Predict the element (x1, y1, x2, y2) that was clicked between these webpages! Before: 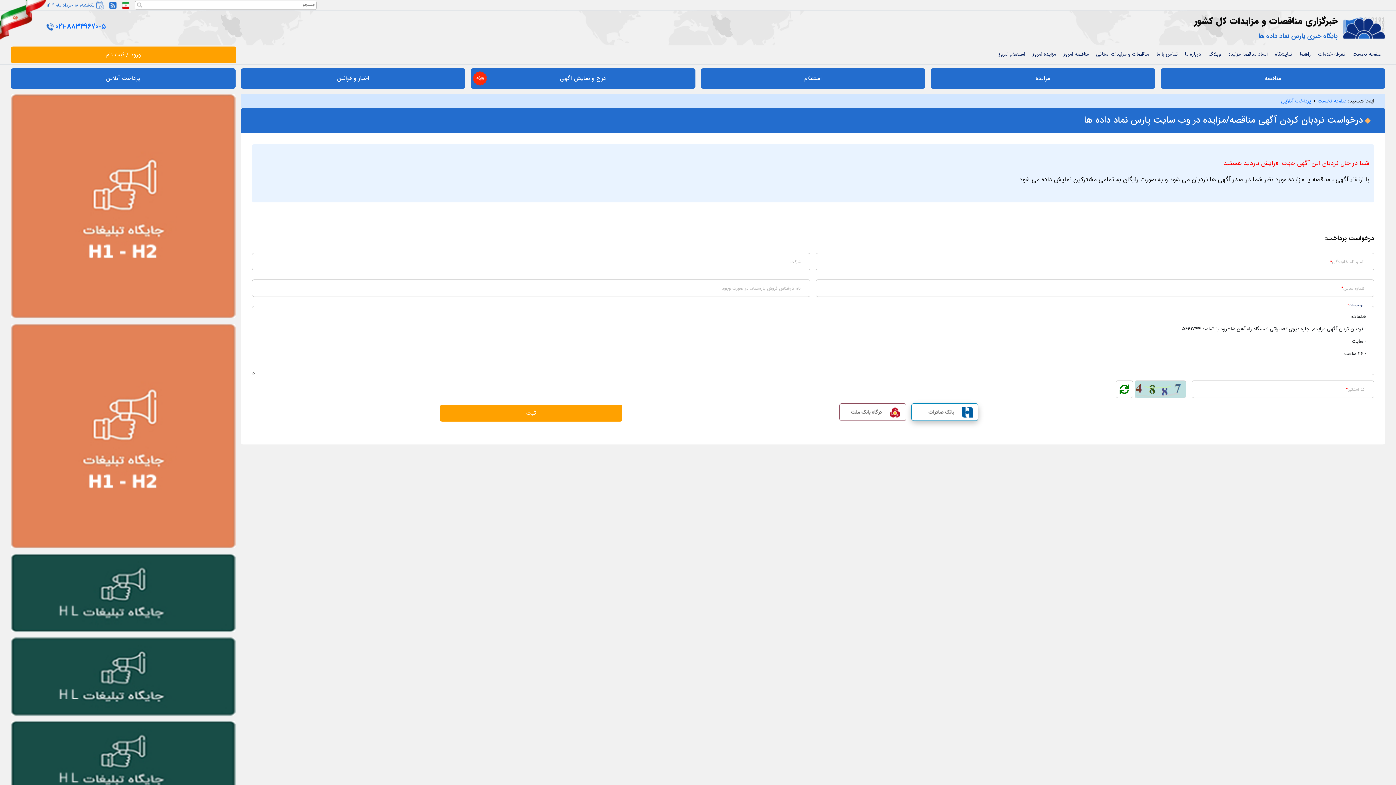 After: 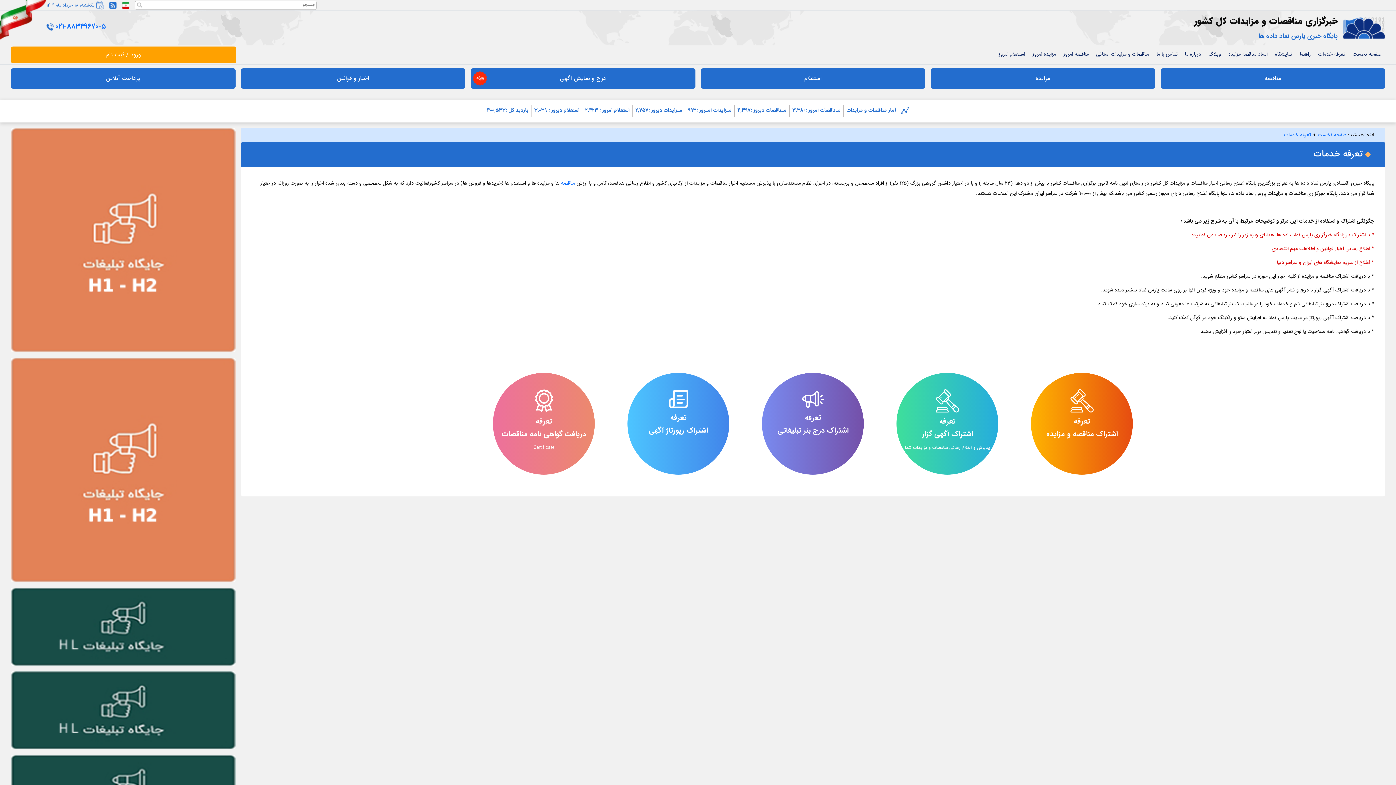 Action: bbox: (1318, 45, 1345, 64) label: تعرفه خدمات